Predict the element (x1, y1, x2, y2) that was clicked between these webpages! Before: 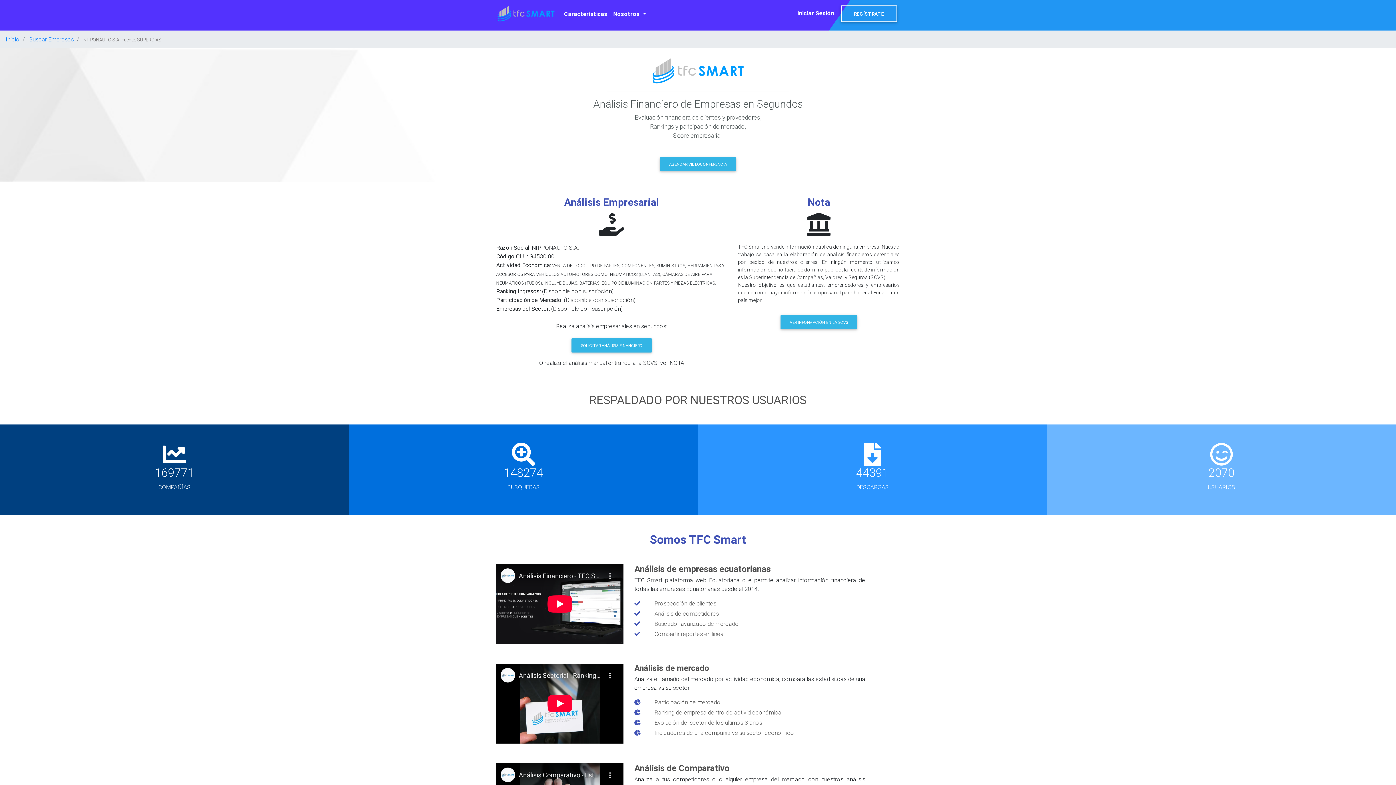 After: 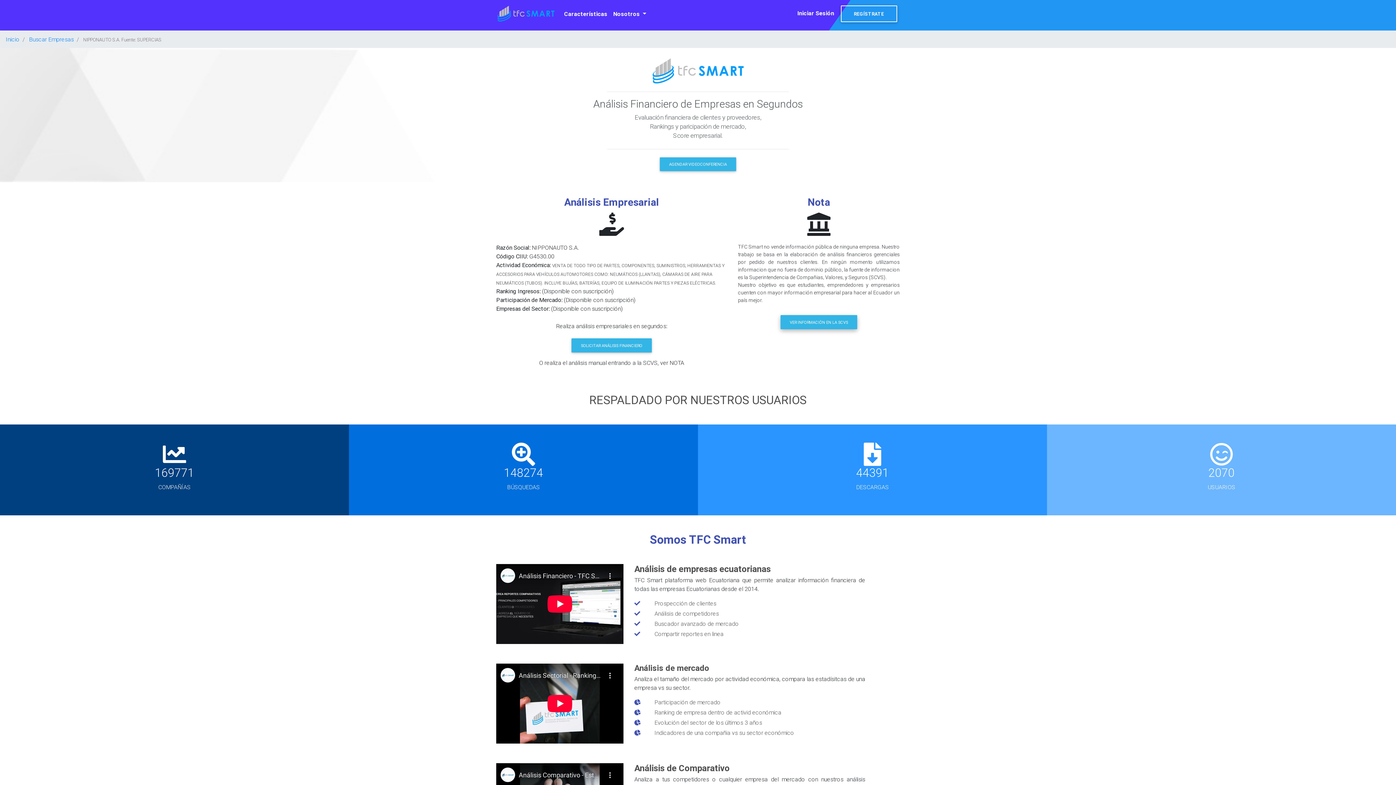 Action: bbox: (780, 315, 857, 329) label: VER INFORMACIÓN EN LA SCVS